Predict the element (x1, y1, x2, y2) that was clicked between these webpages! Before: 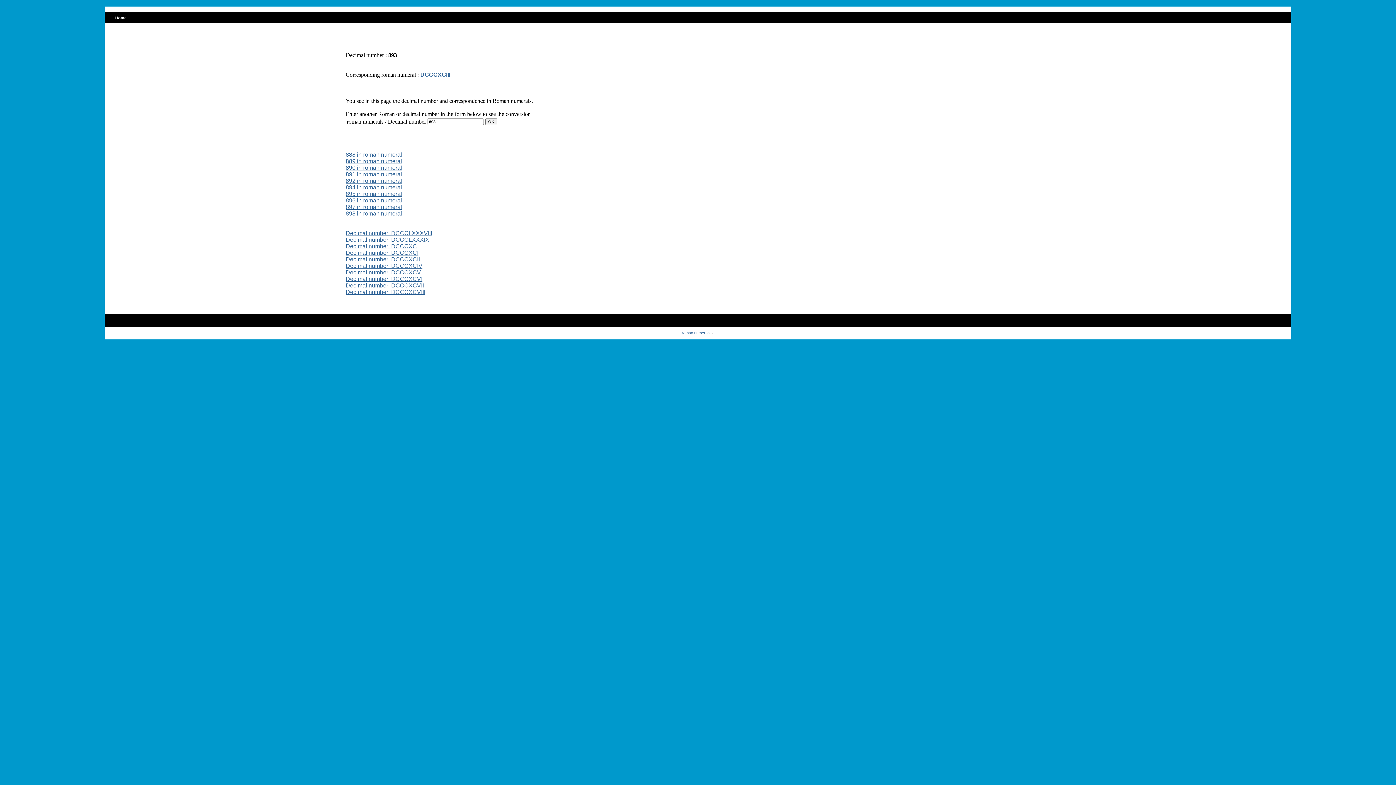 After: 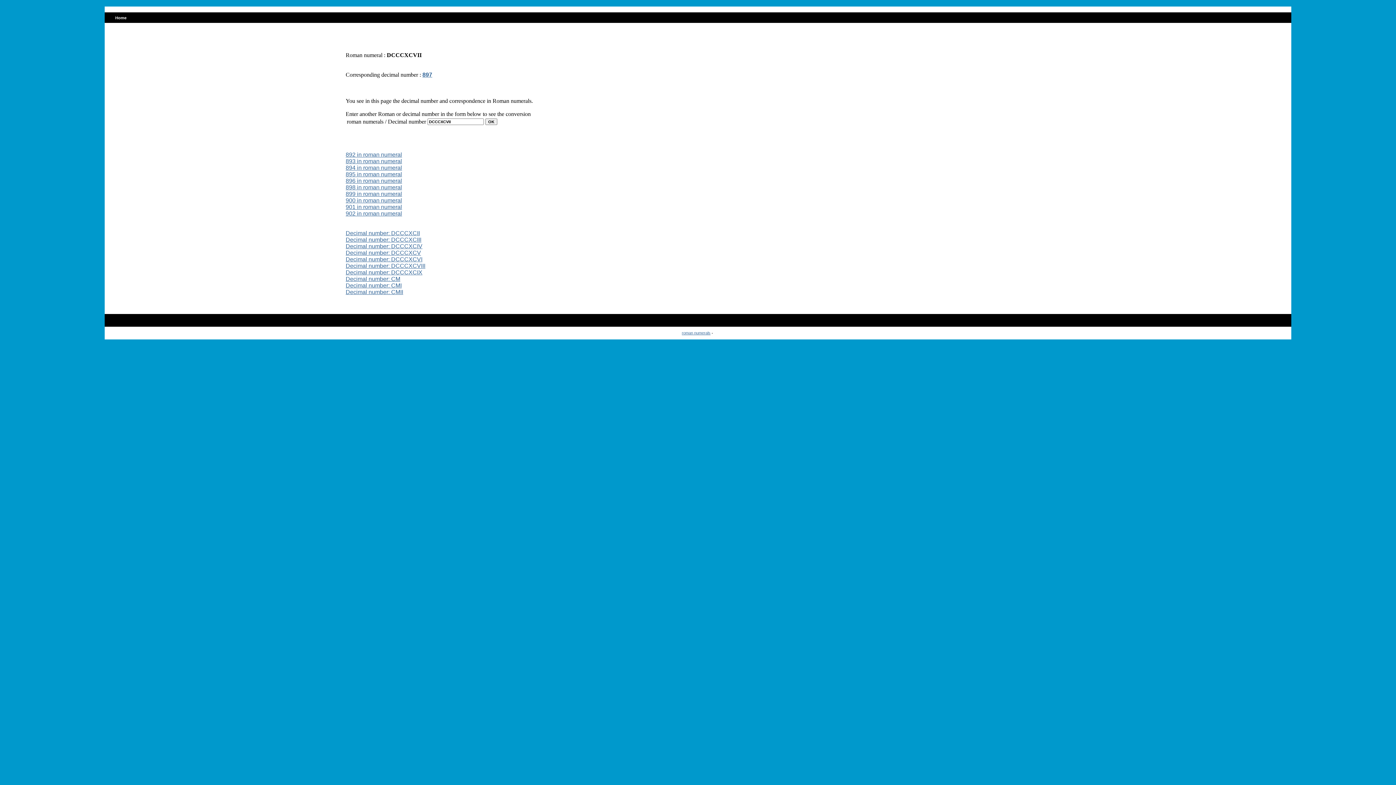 Action: bbox: (345, 282, 424, 288) label: Decimal number: DCCCXCVII